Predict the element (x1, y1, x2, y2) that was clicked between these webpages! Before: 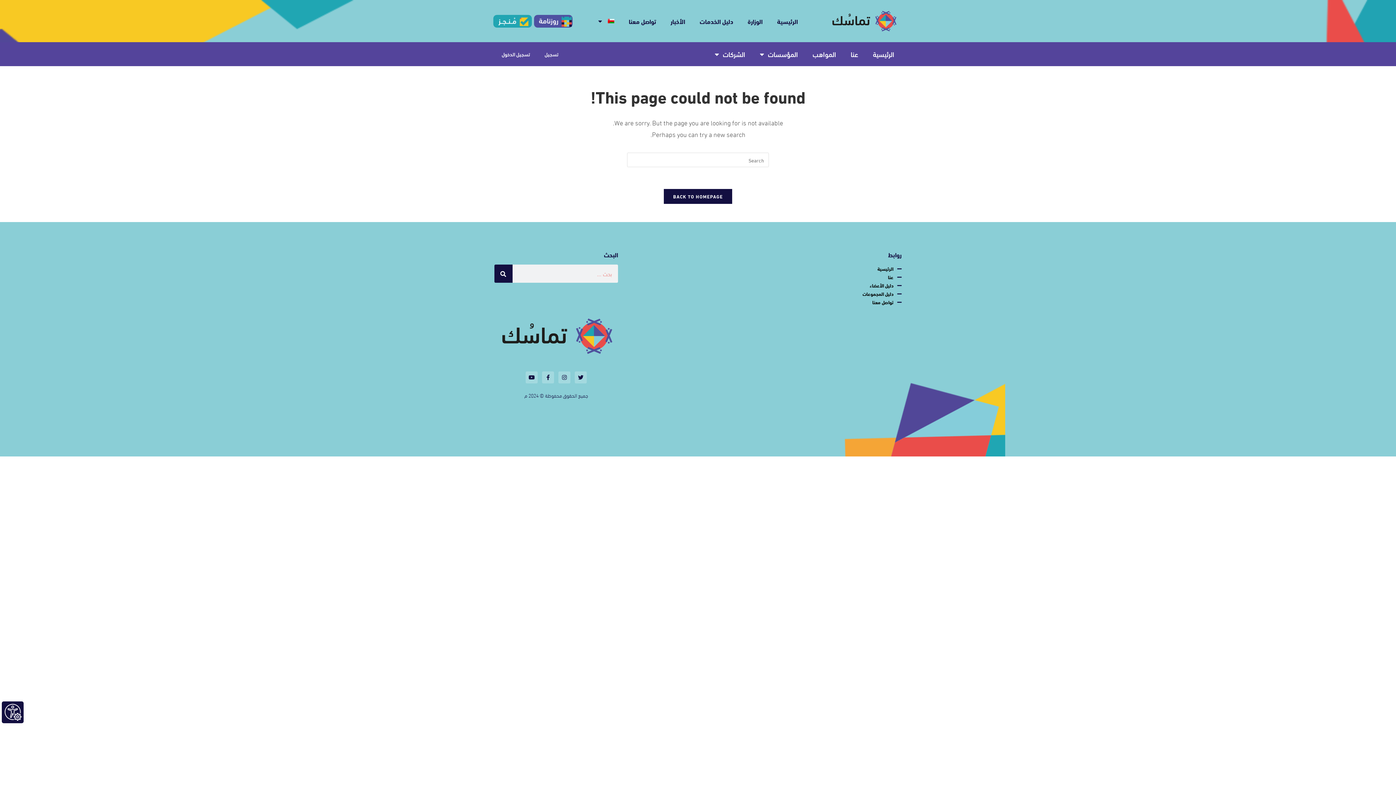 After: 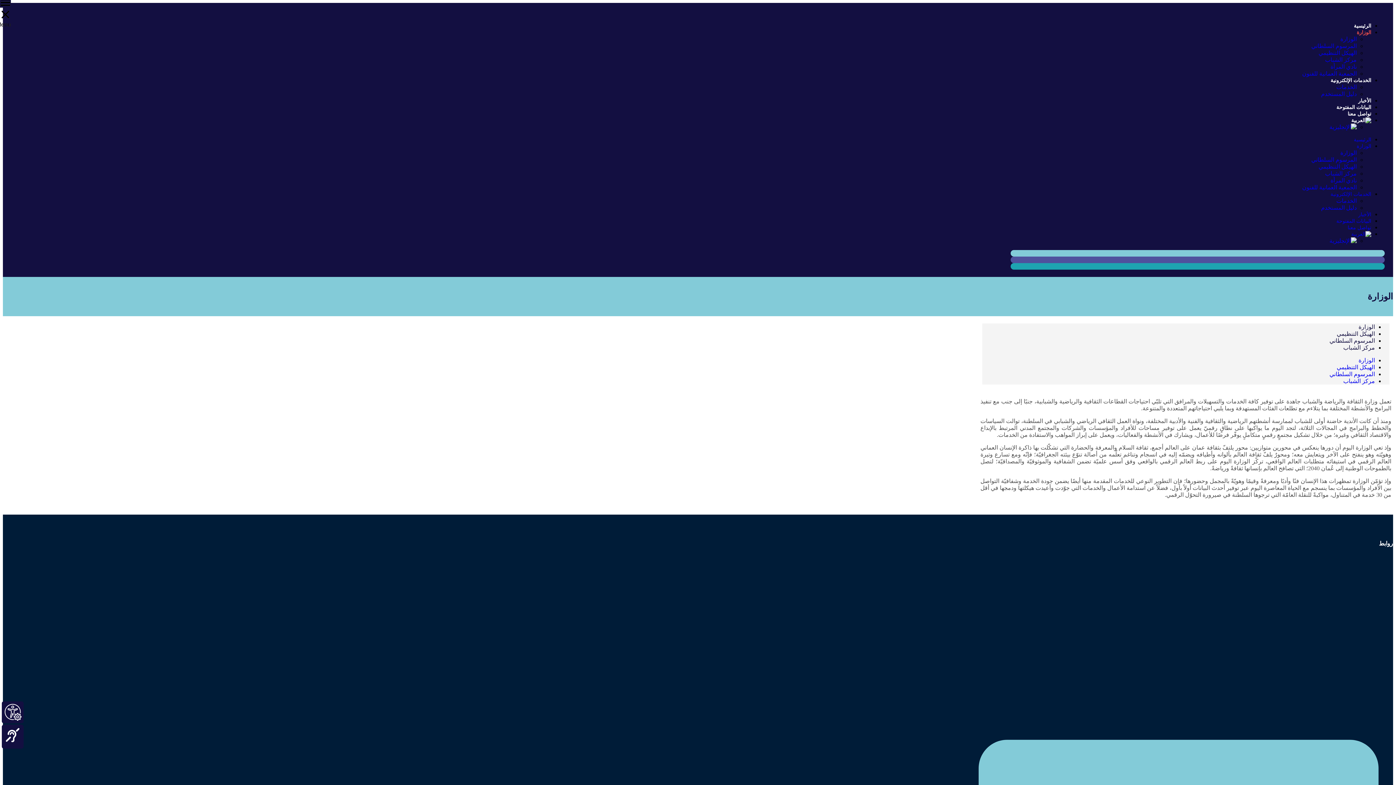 Action: bbox: (740, 12, 770, 29) label: الوزارة